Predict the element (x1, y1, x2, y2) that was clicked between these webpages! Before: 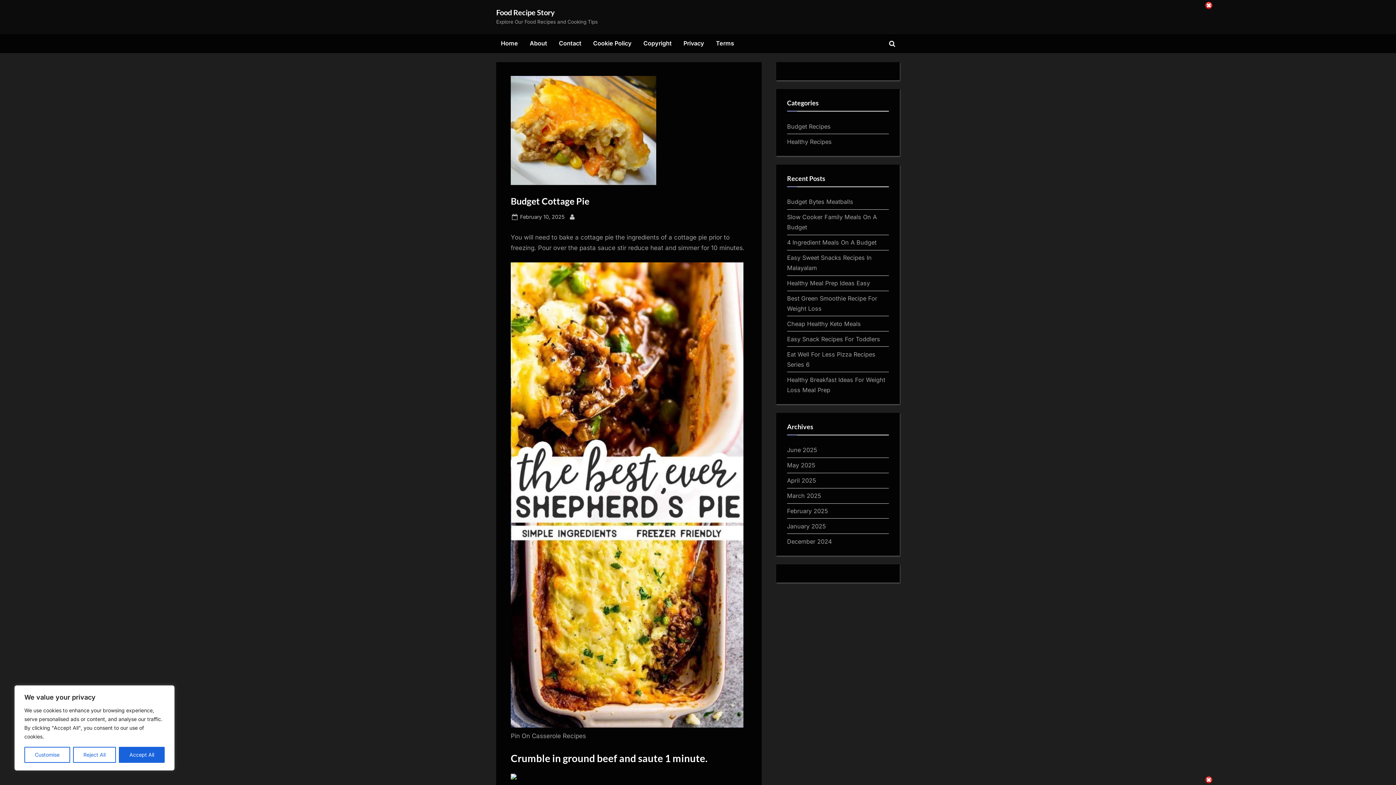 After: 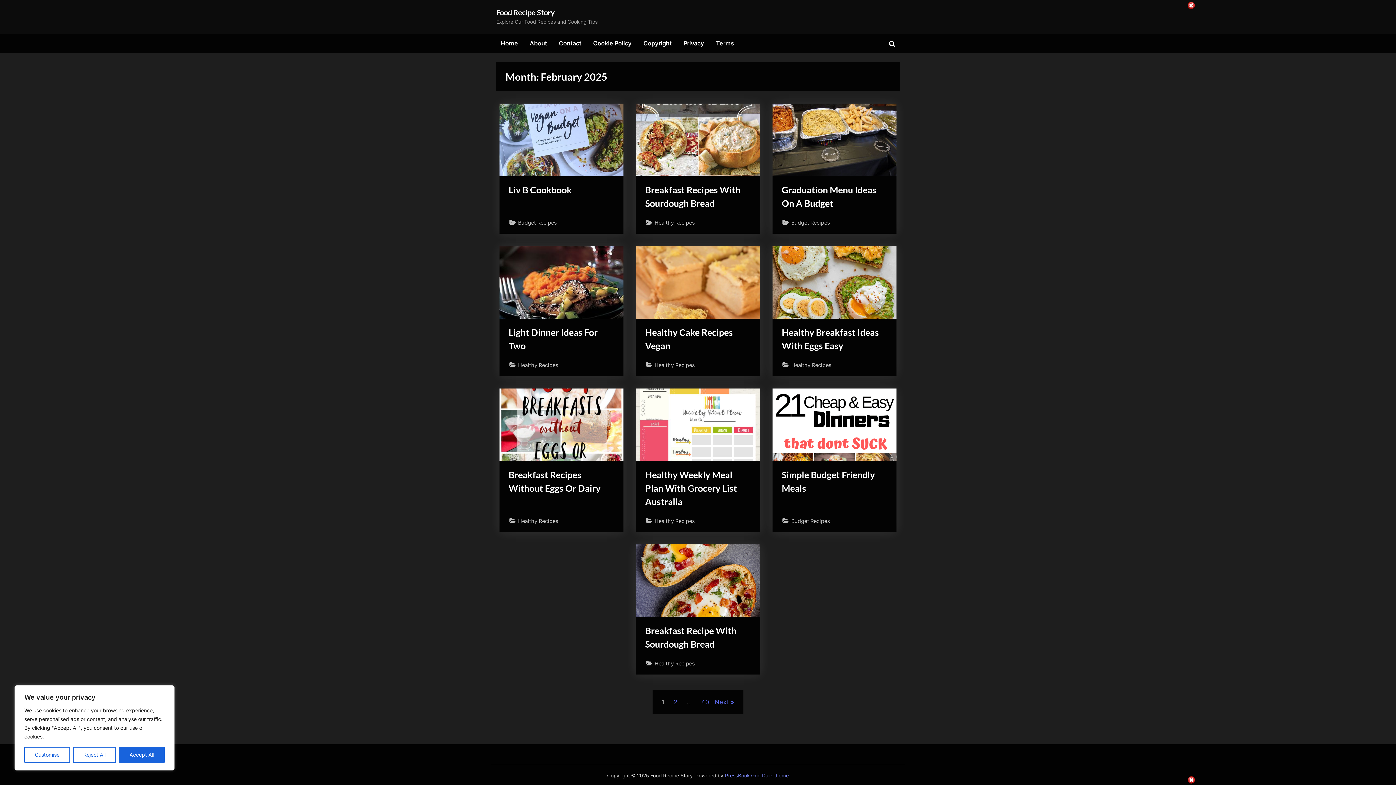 Action: label: February 2025 bbox: (787, 507, 828, 514)